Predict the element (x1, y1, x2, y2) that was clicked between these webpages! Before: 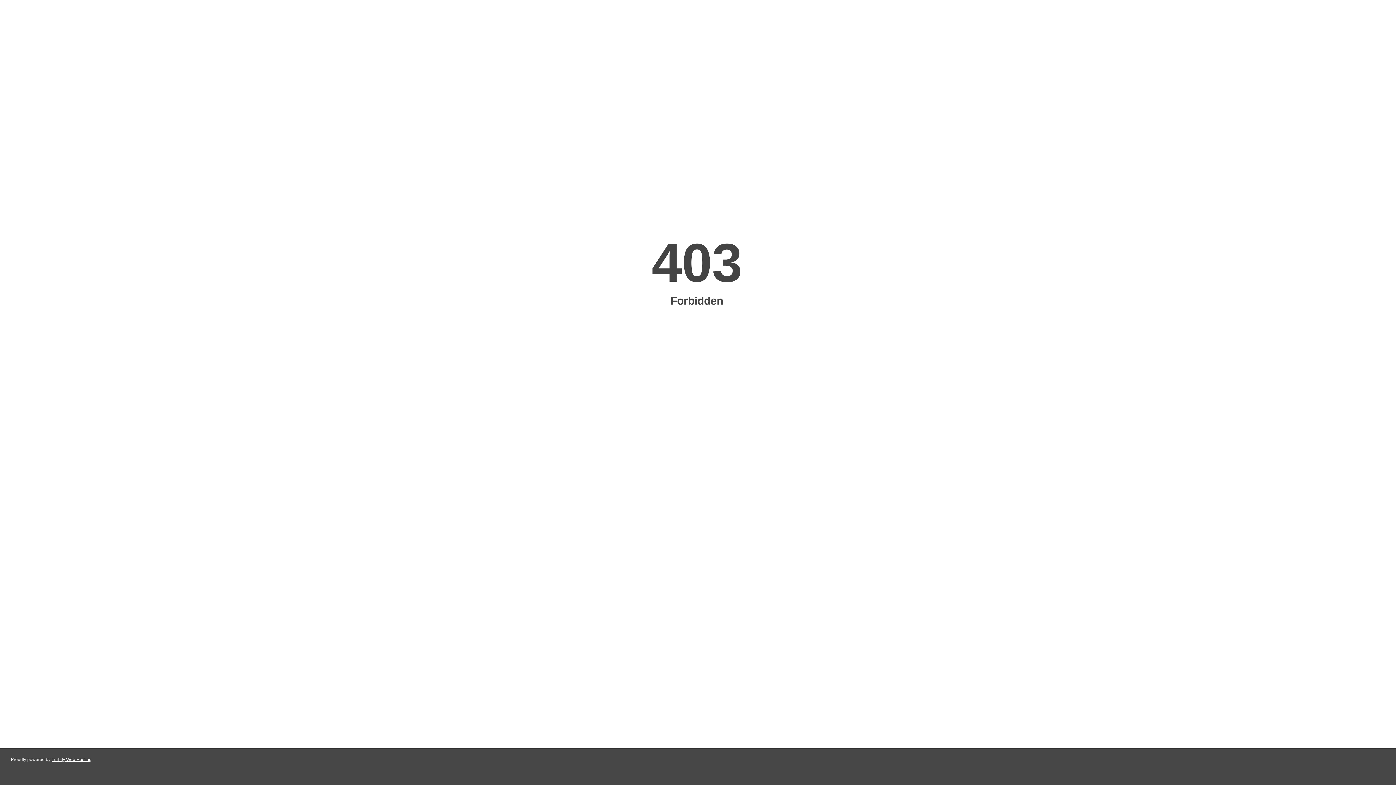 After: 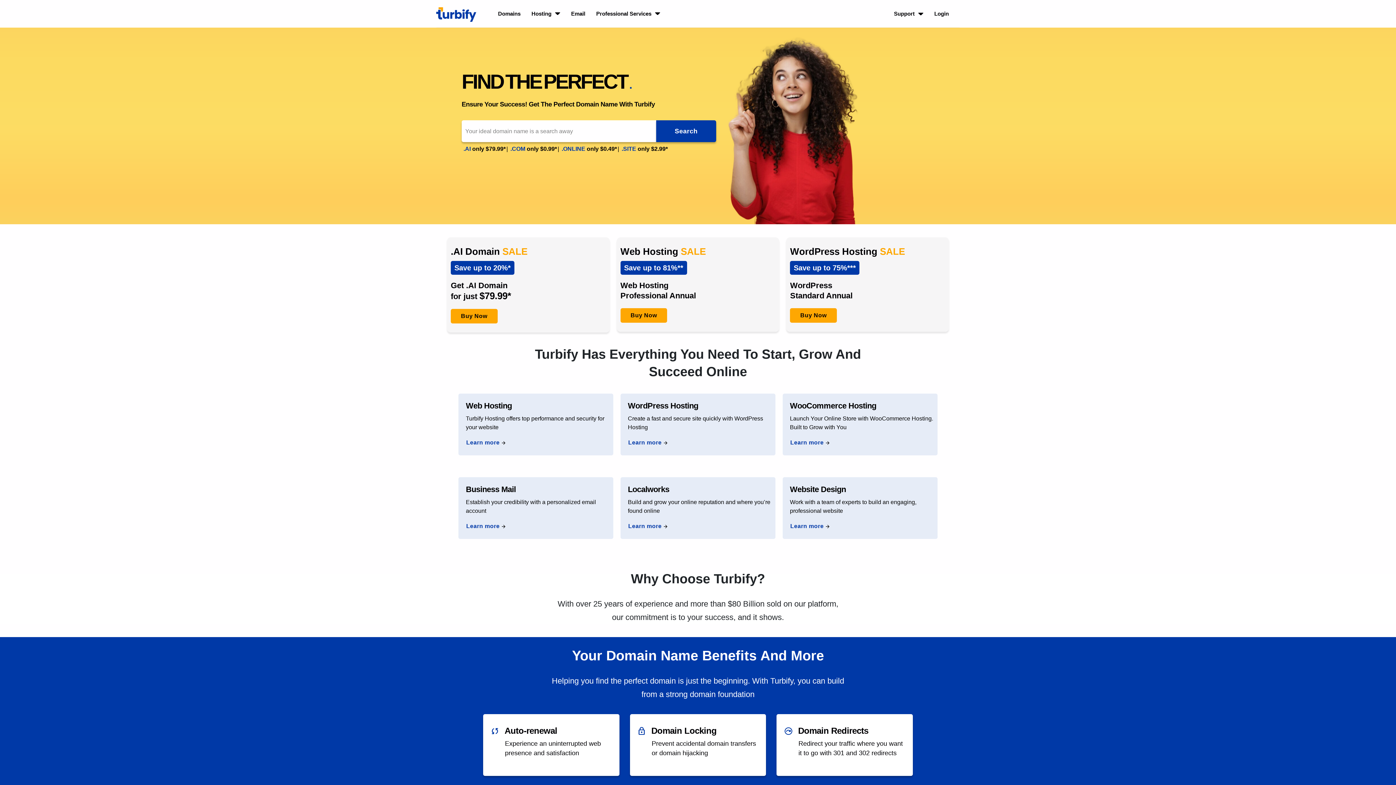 Action: label: Turbify Web Hosting bbox: (51, 757, 91, 762)